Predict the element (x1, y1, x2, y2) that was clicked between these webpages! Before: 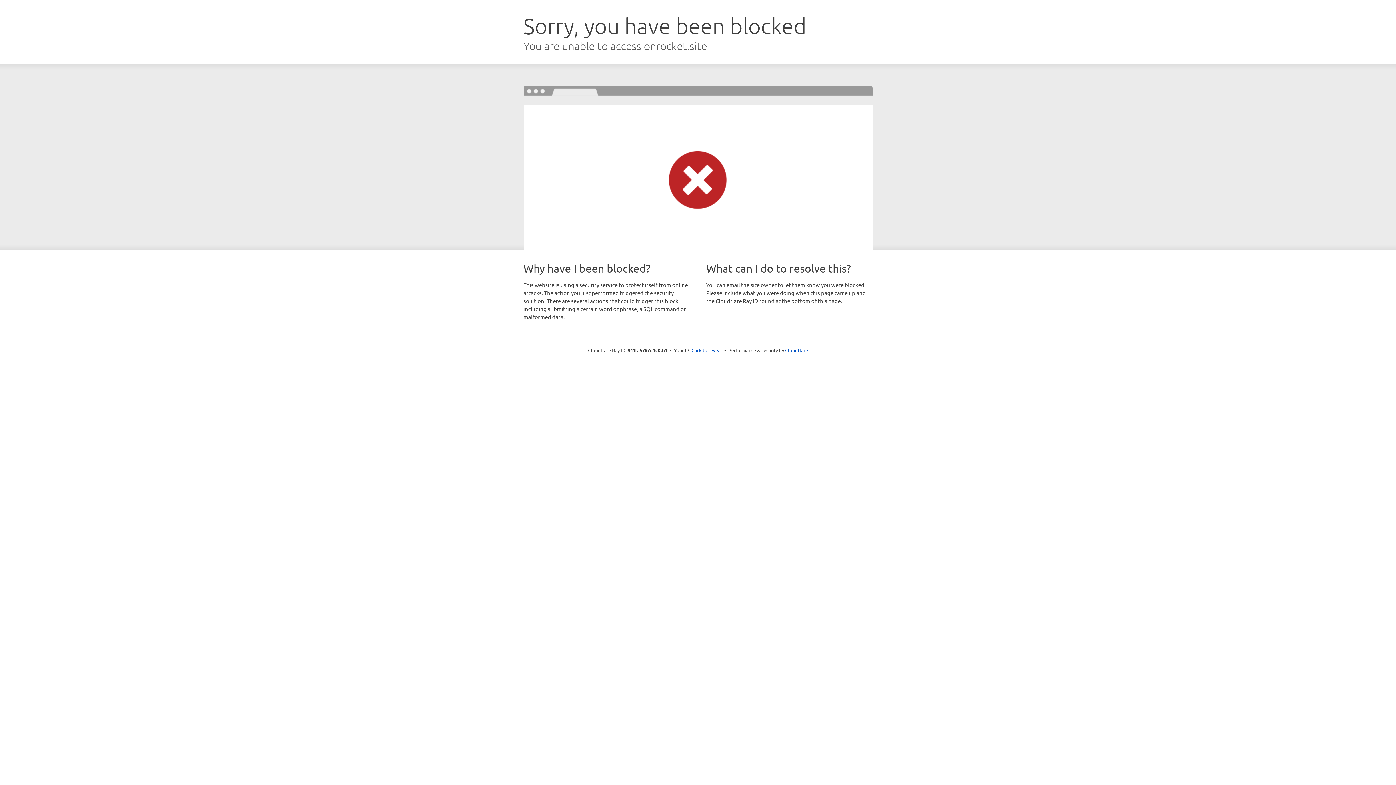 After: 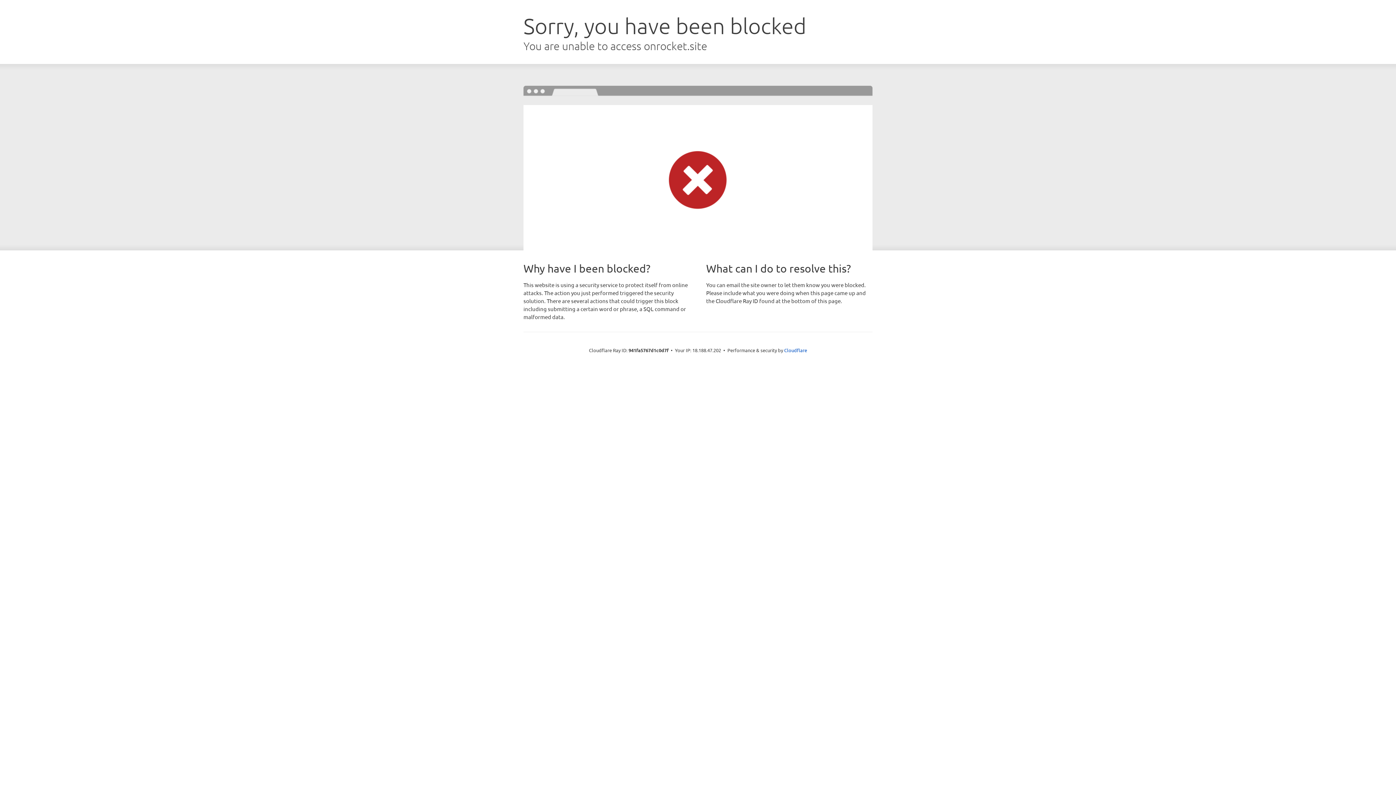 Action: label: Click to reveal bbox: (691, 346, 722, 353)